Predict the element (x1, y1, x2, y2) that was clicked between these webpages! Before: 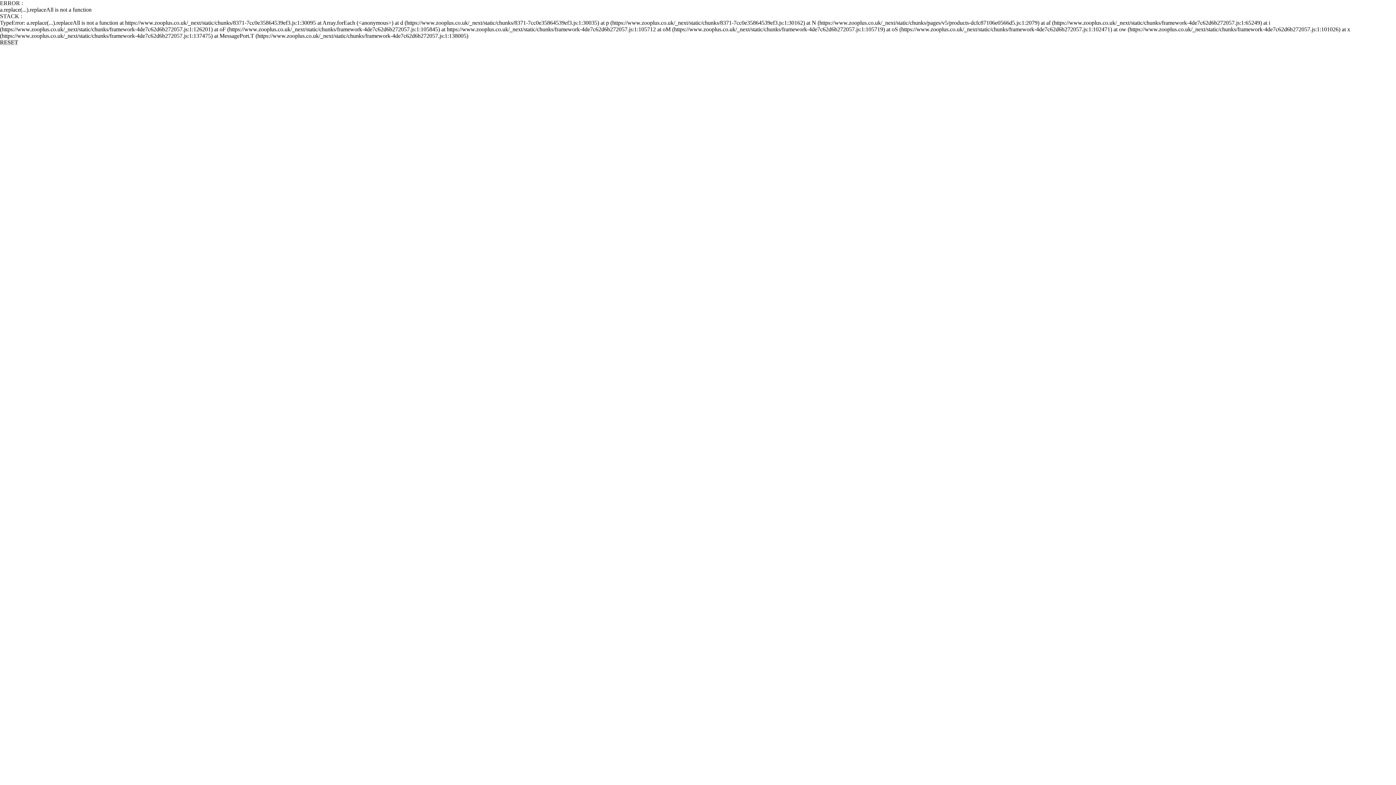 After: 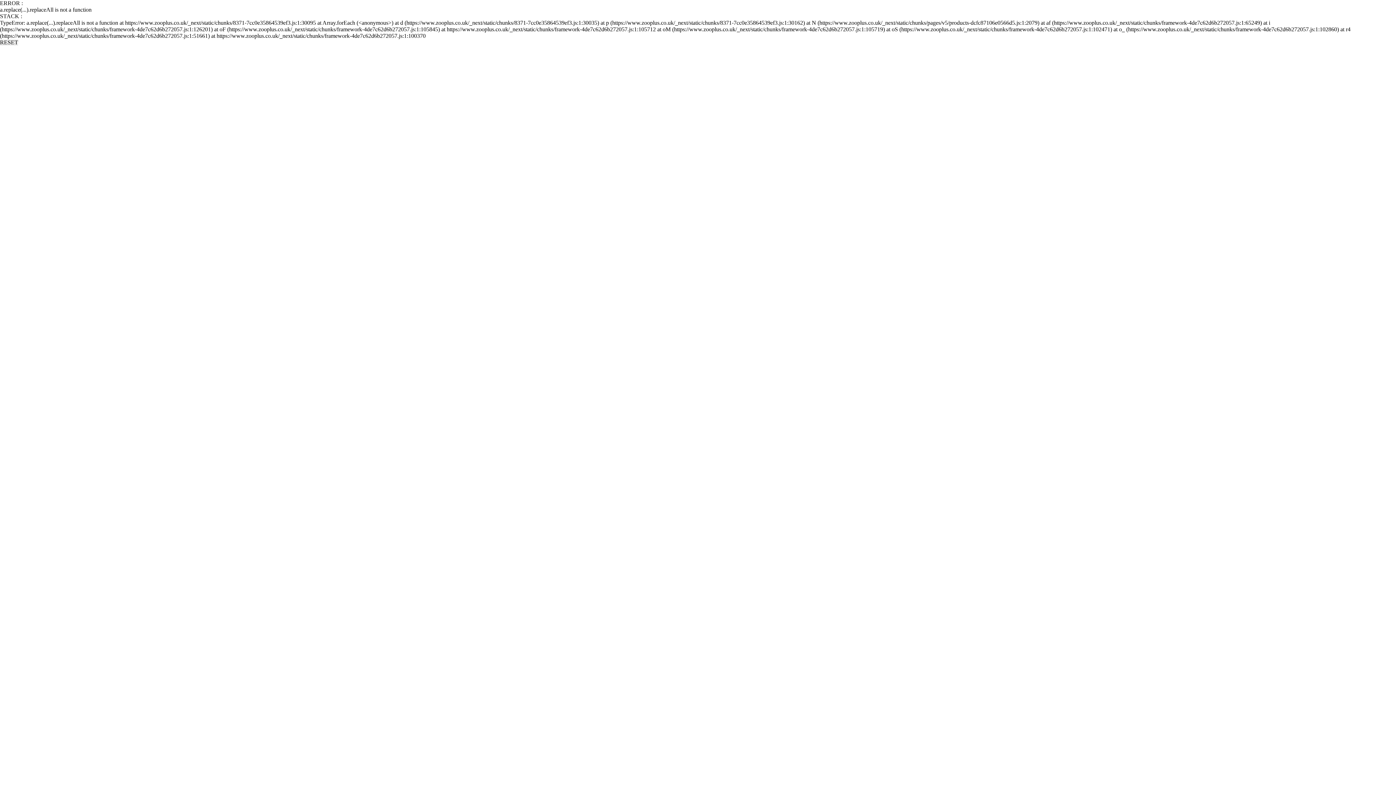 Action: label: RESET bbox: (0, 39, 18, 45)